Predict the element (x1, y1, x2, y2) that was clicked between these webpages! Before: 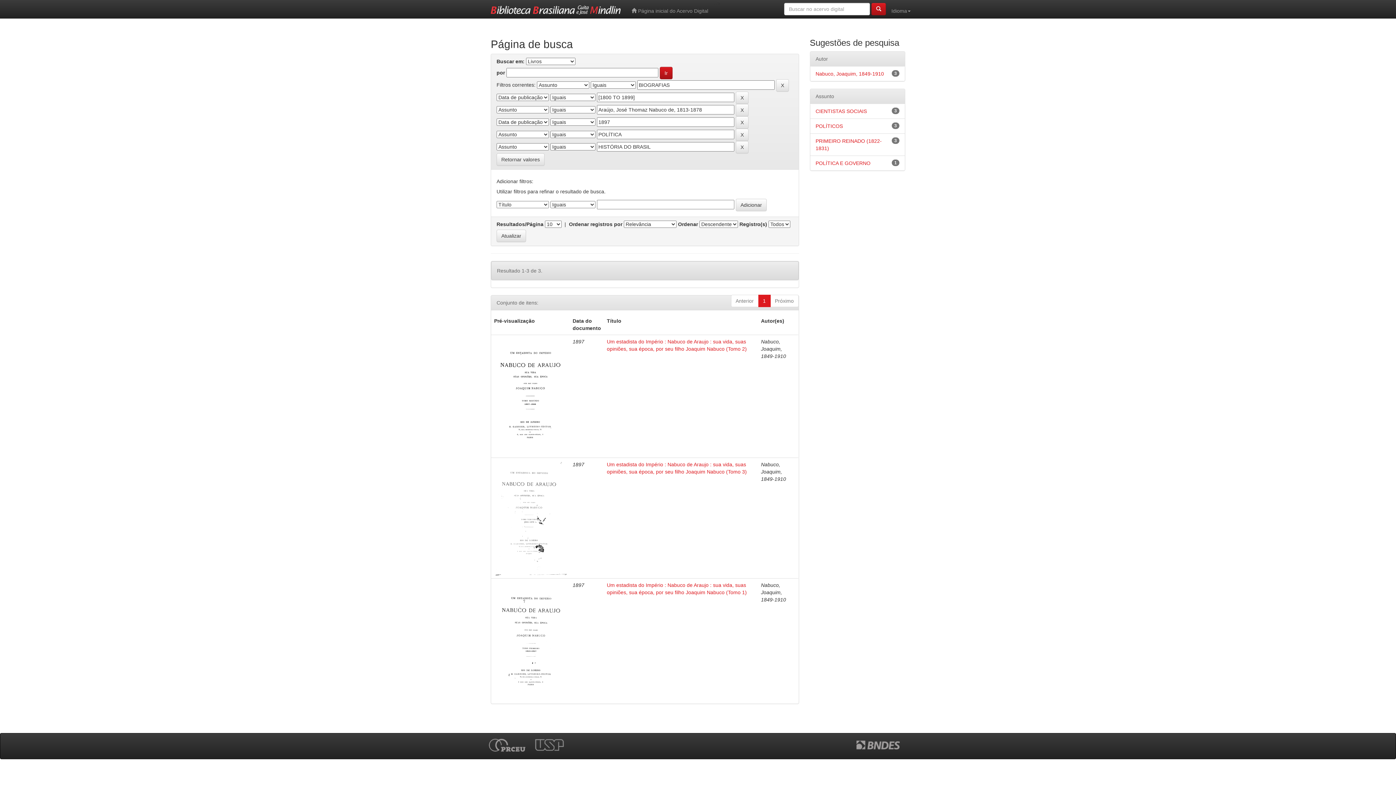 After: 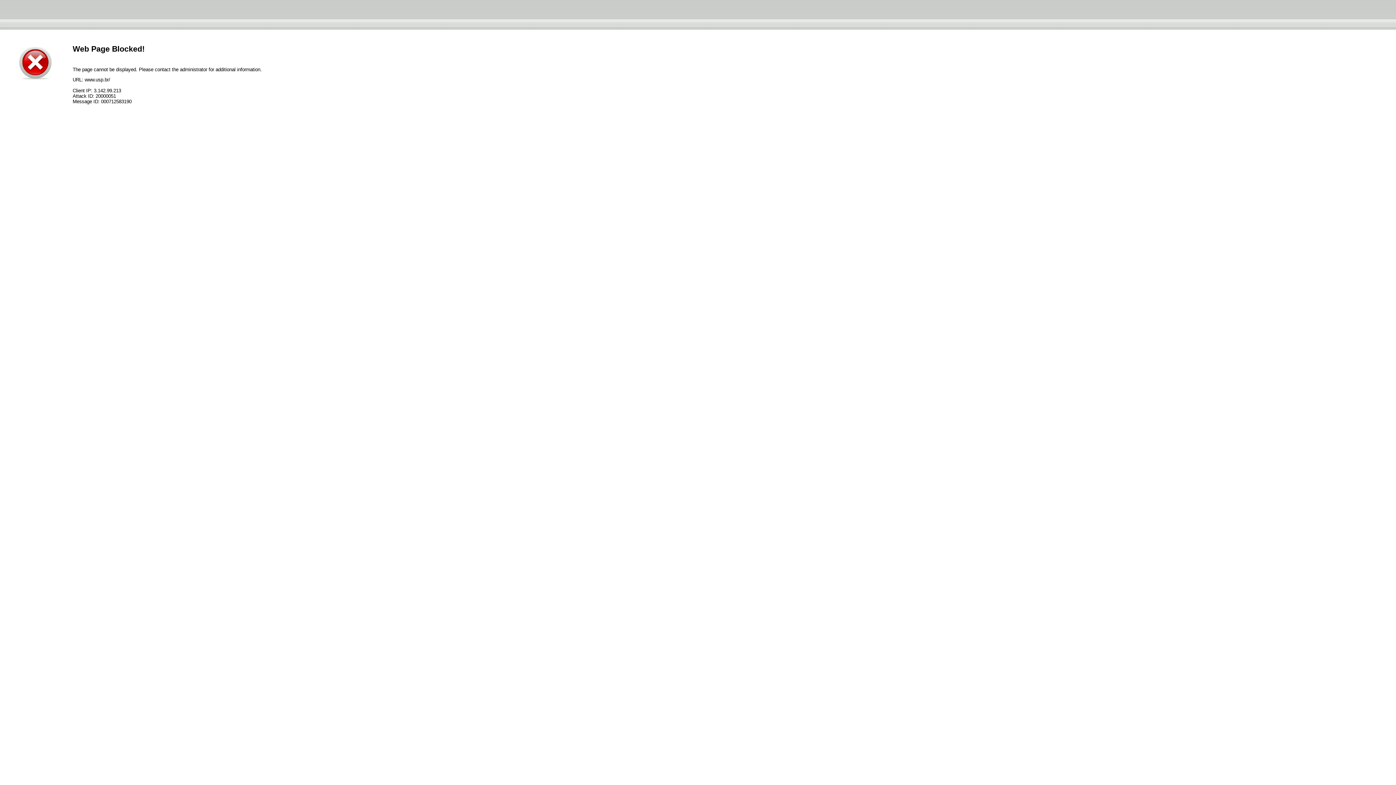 Action: bbox: (534, 741, 572, 747)